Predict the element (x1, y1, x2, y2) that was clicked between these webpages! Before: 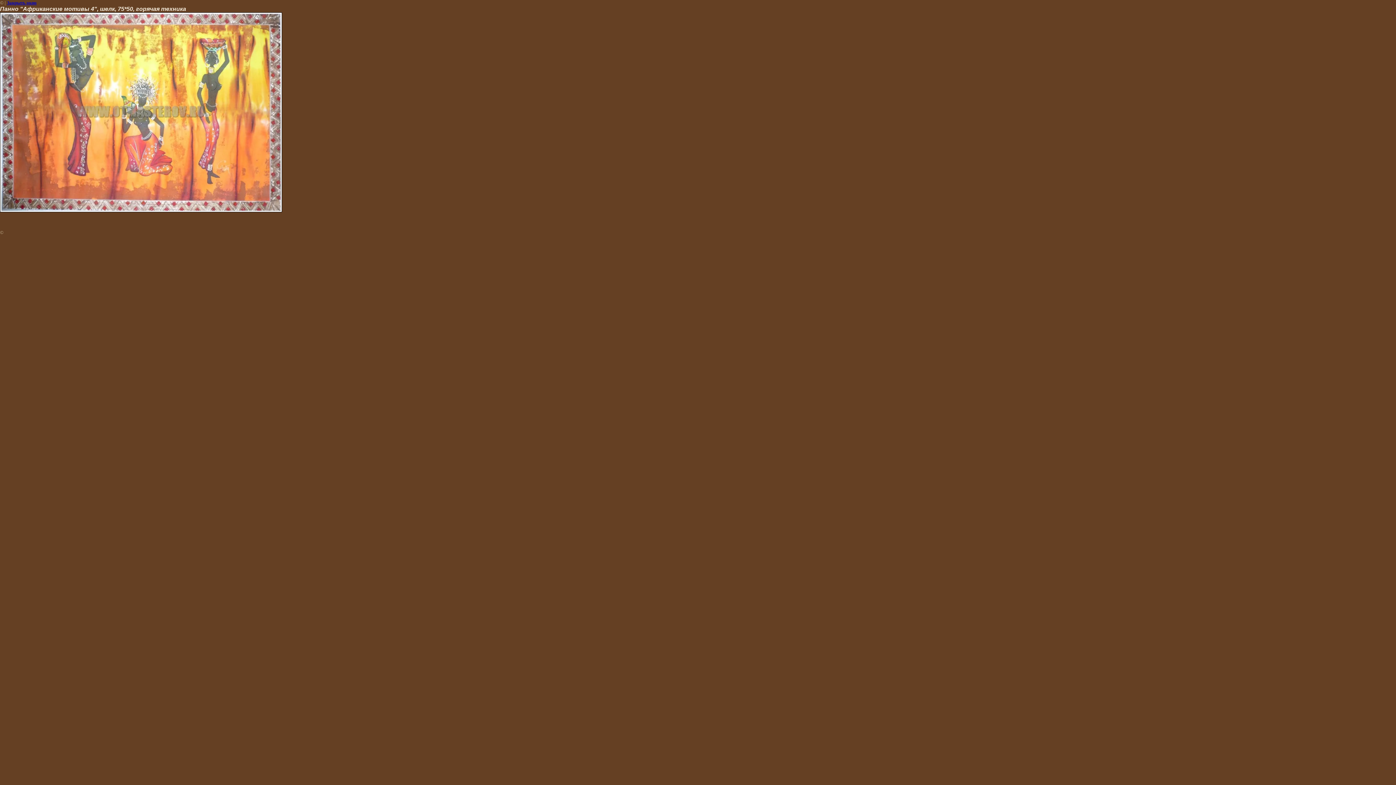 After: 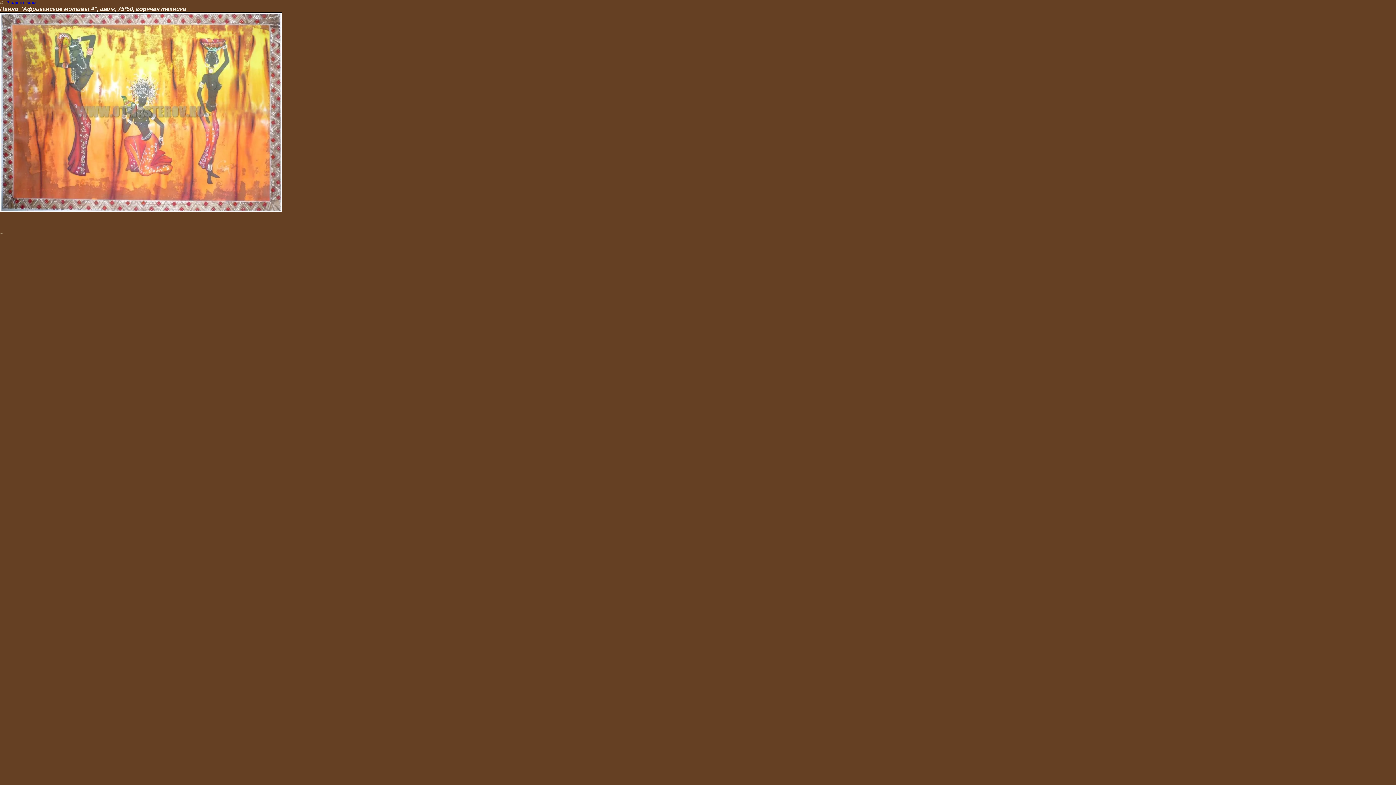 Action: bbox: (6, 0, 36, 5) label: Закрыть окно